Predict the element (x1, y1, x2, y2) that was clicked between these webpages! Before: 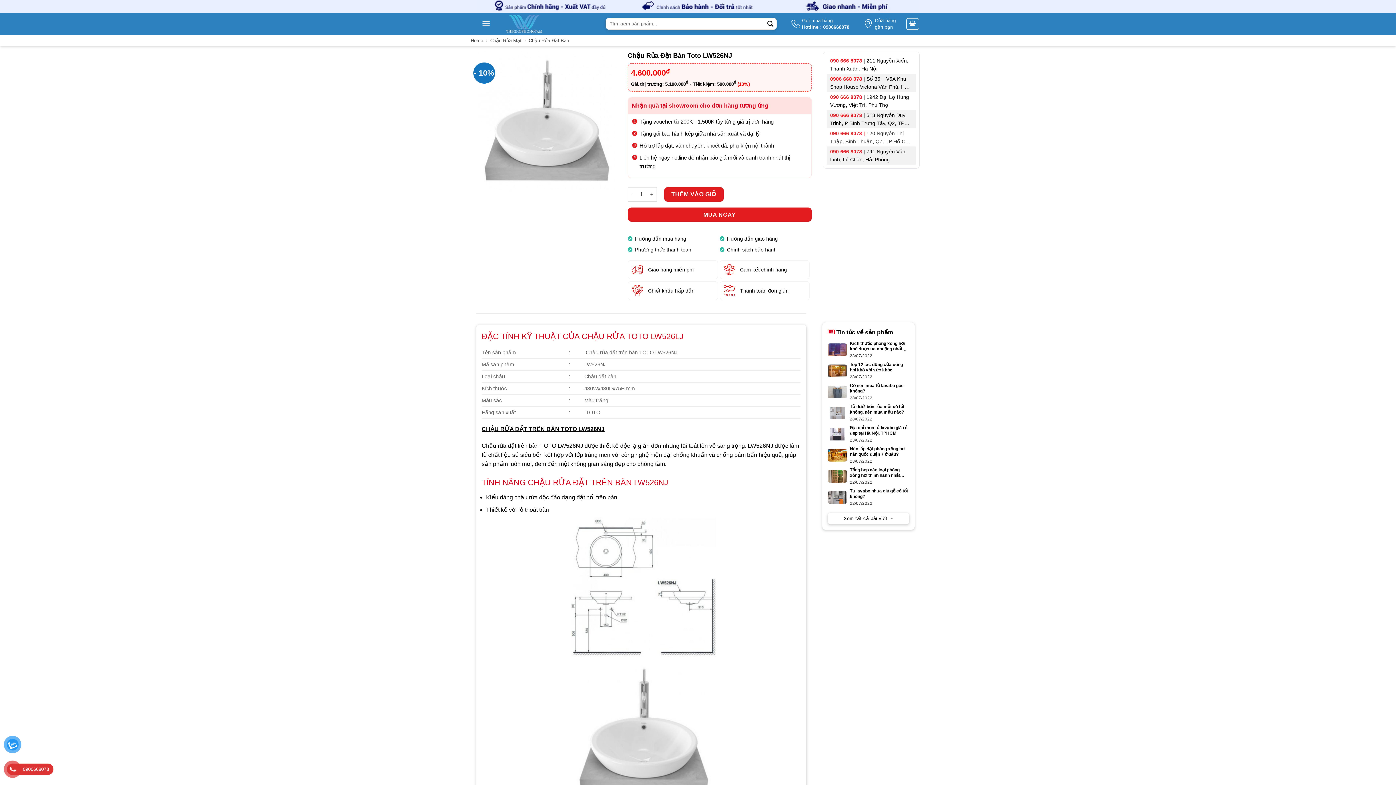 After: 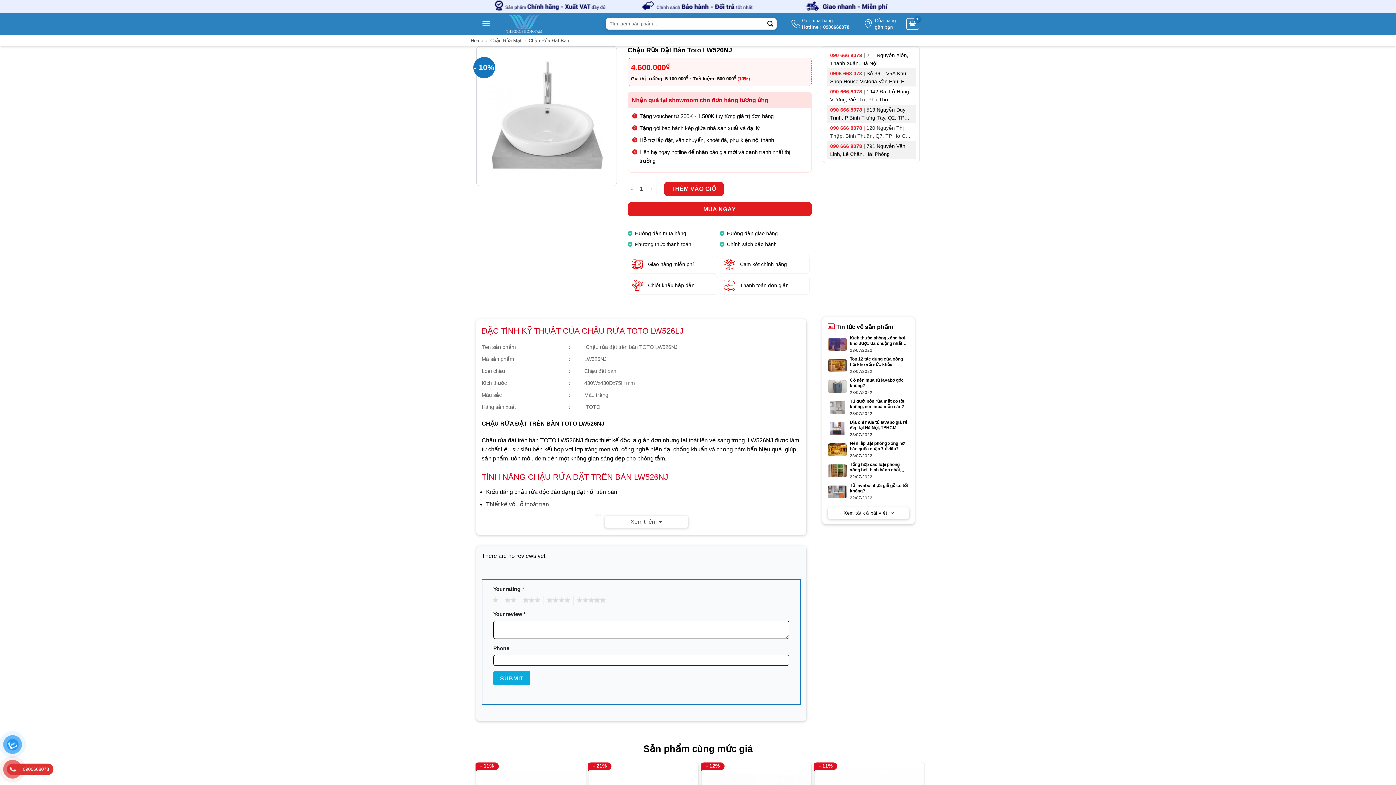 Action: bbox: (664, 187, 723, 201) label: THÊM VÀO GIỎ